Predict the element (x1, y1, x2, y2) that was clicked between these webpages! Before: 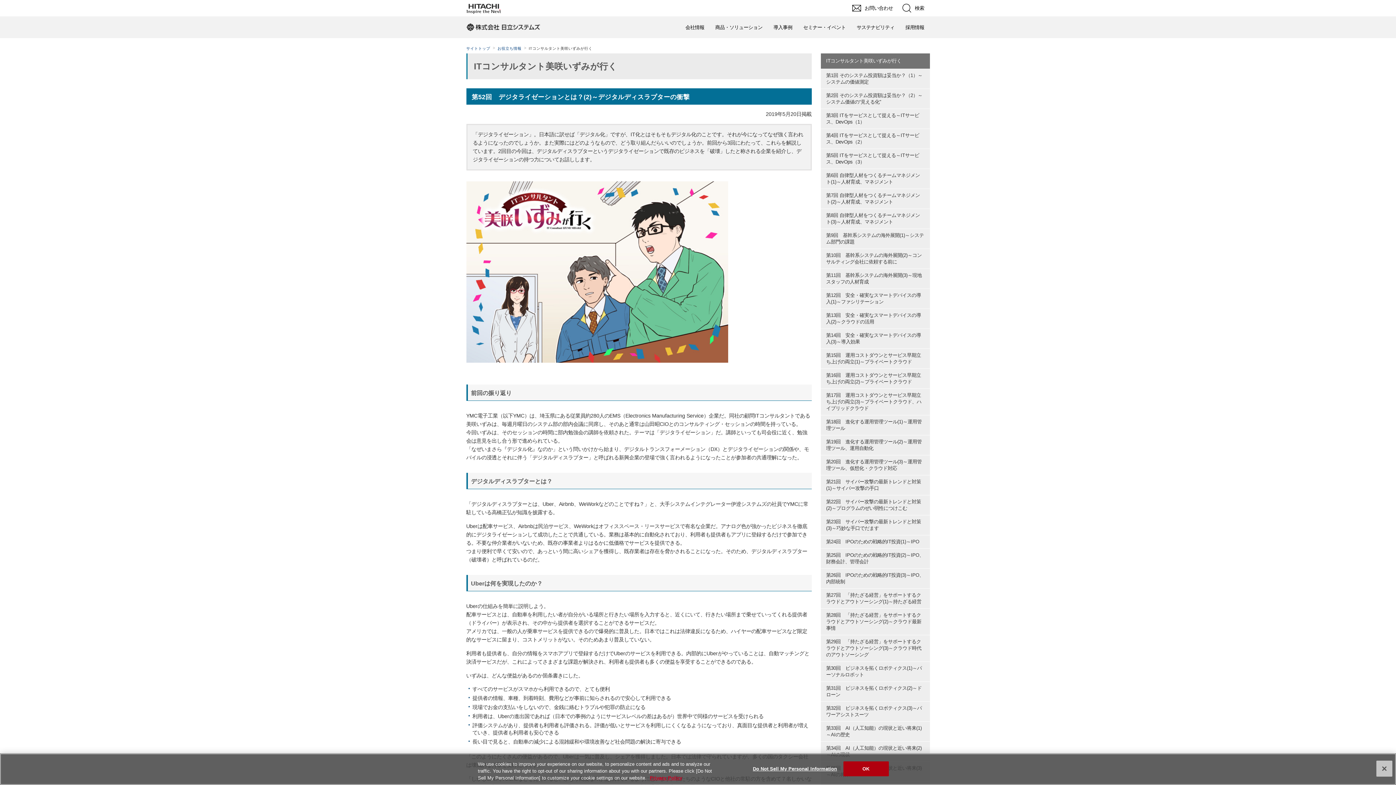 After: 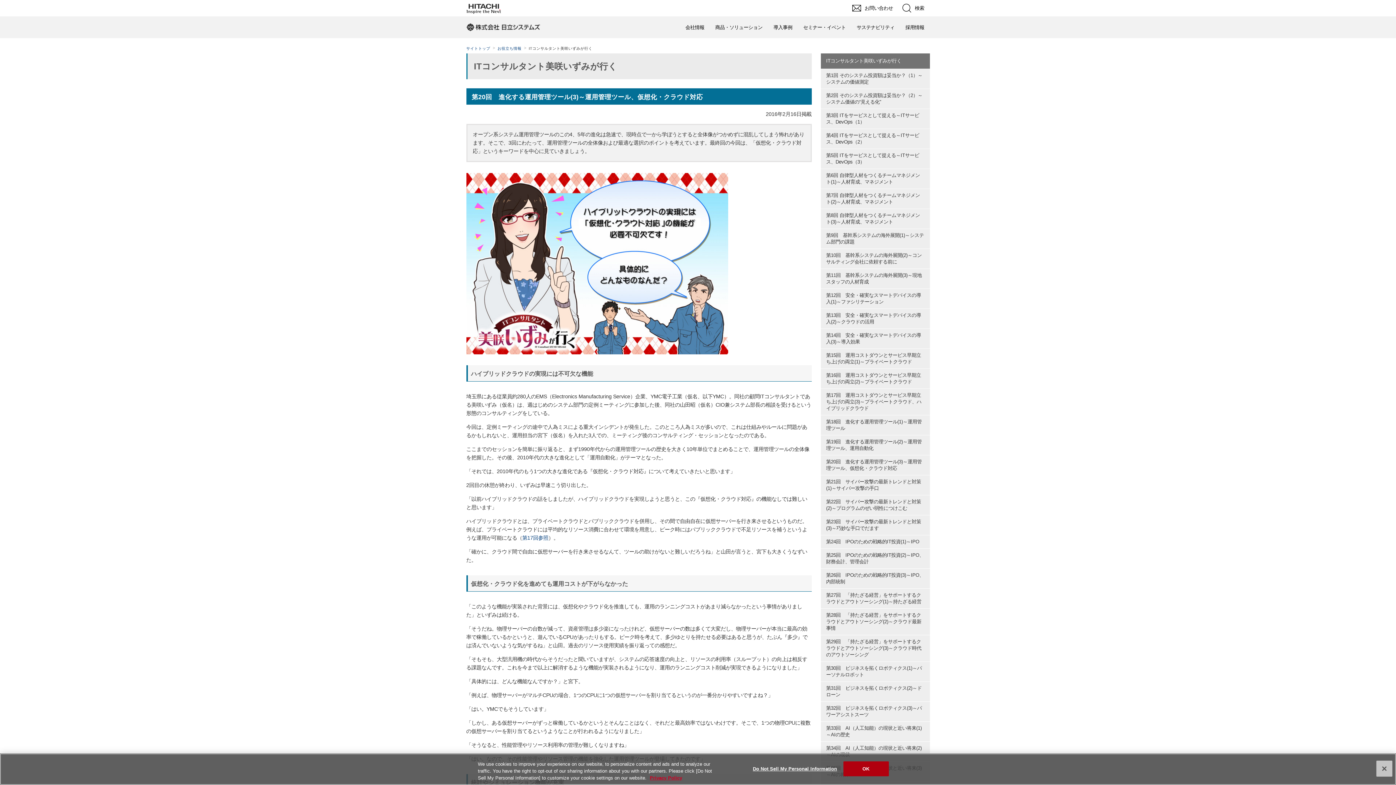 Action: label: 第20回　進化する運用管理ツール(3)～運用管理ツール、仮想化・クラウド対応 bbox: (820, 455, 930, 475)